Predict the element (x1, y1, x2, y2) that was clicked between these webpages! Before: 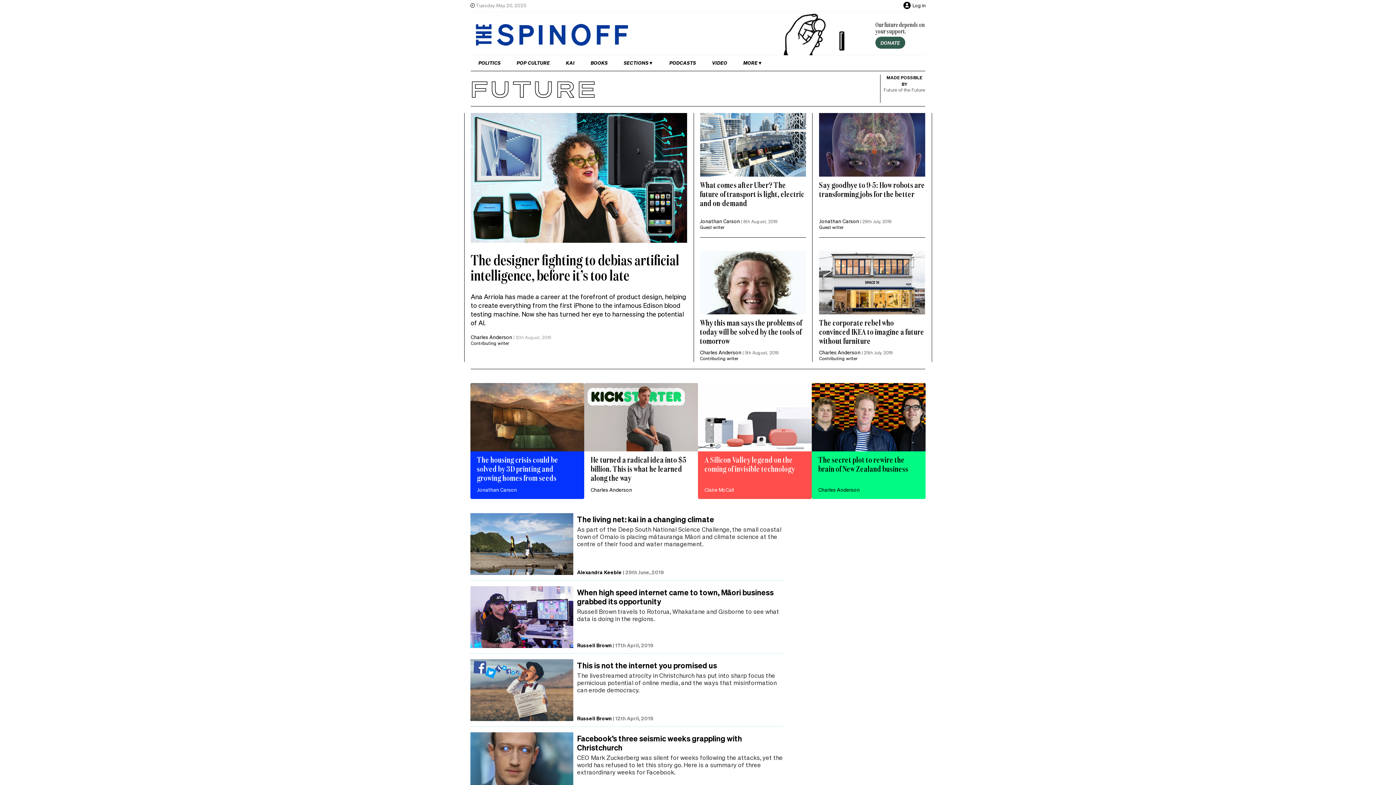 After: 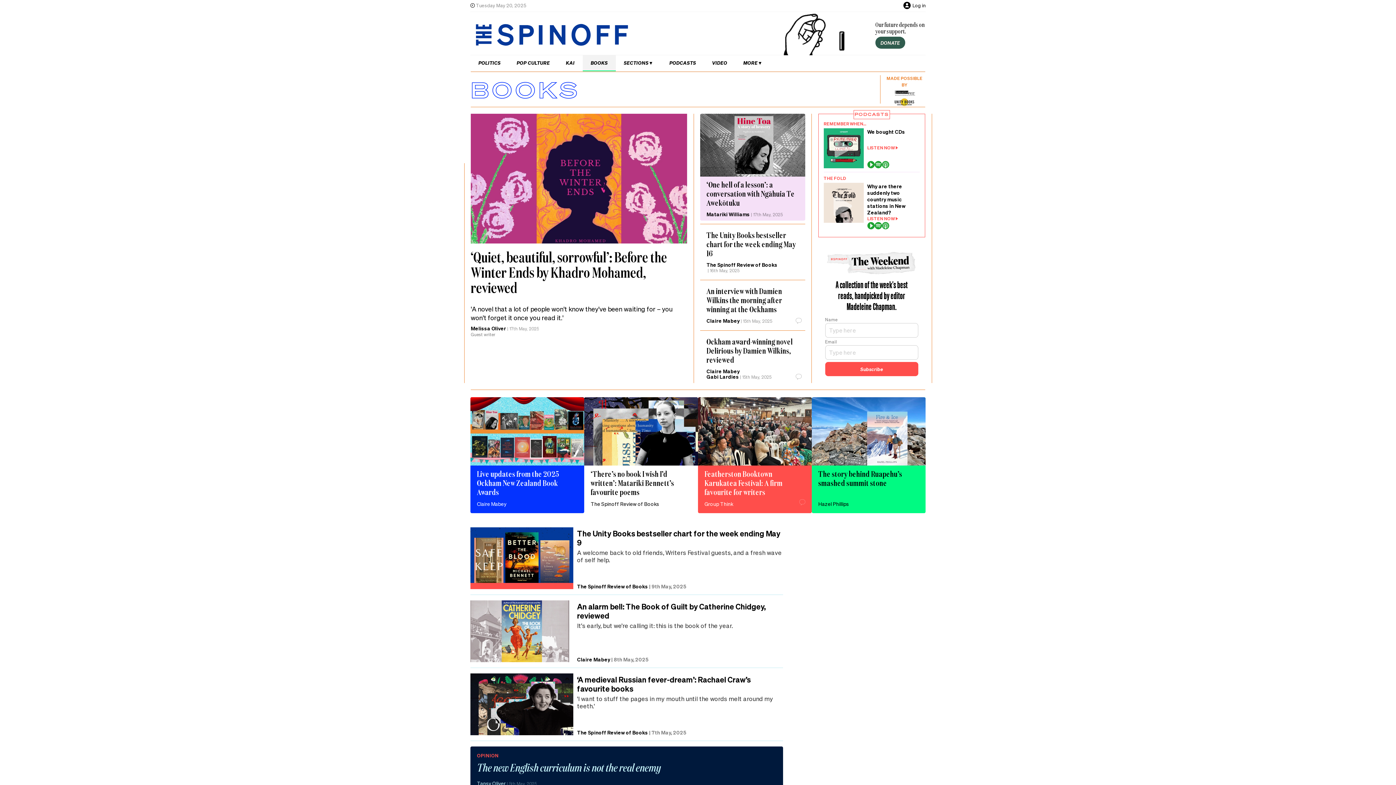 Action: bbox: (582, 55, 615, 70) label: BOOKS